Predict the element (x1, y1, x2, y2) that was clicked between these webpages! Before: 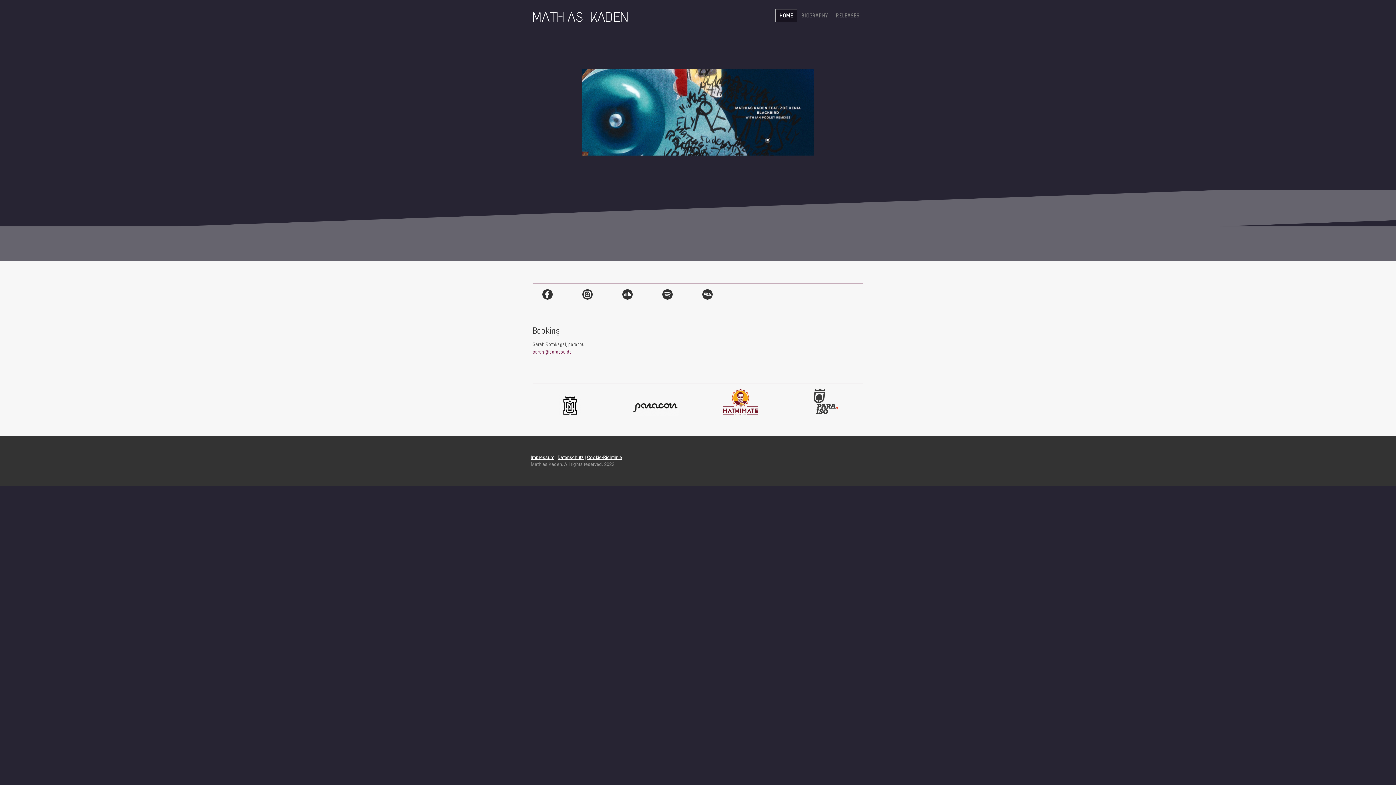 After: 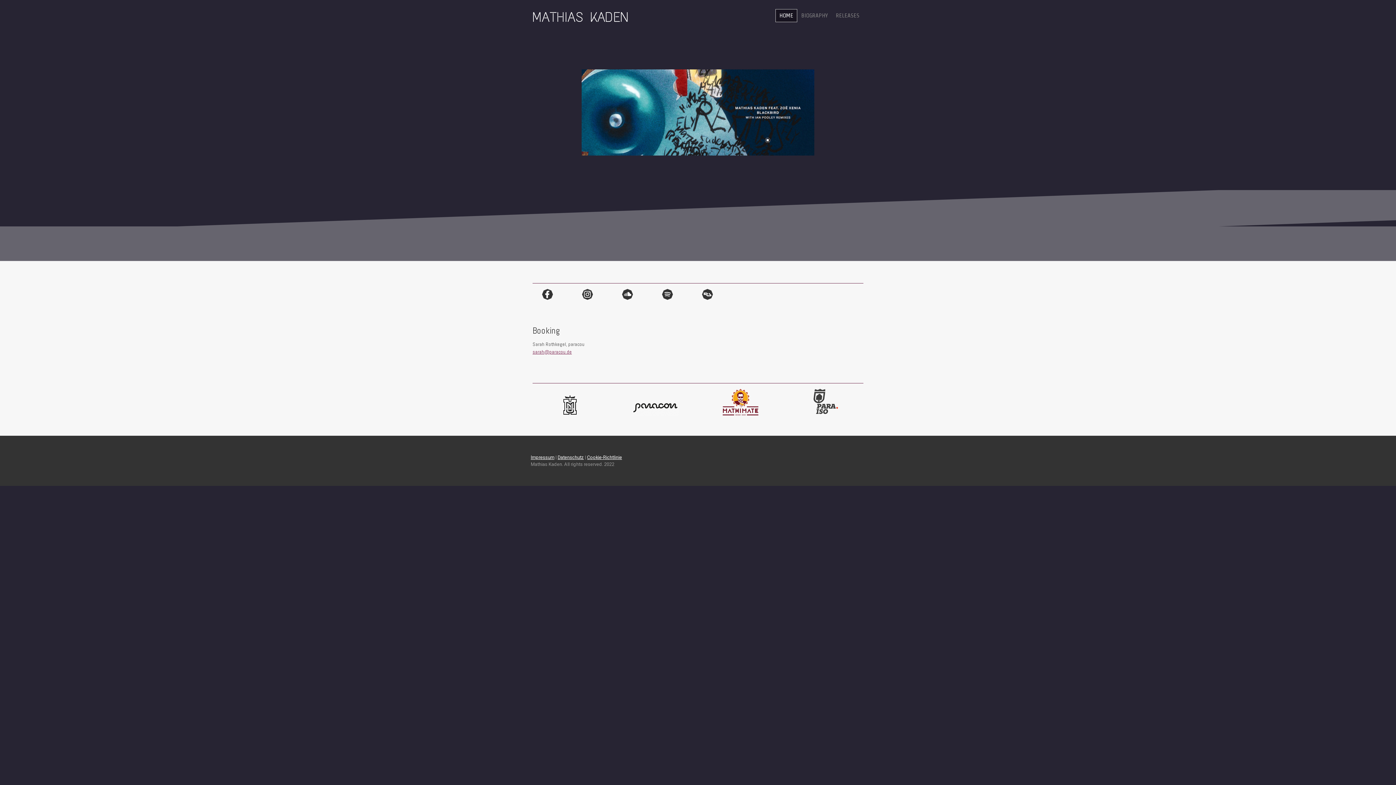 Action: bbox: (622, 289, 633, 296)